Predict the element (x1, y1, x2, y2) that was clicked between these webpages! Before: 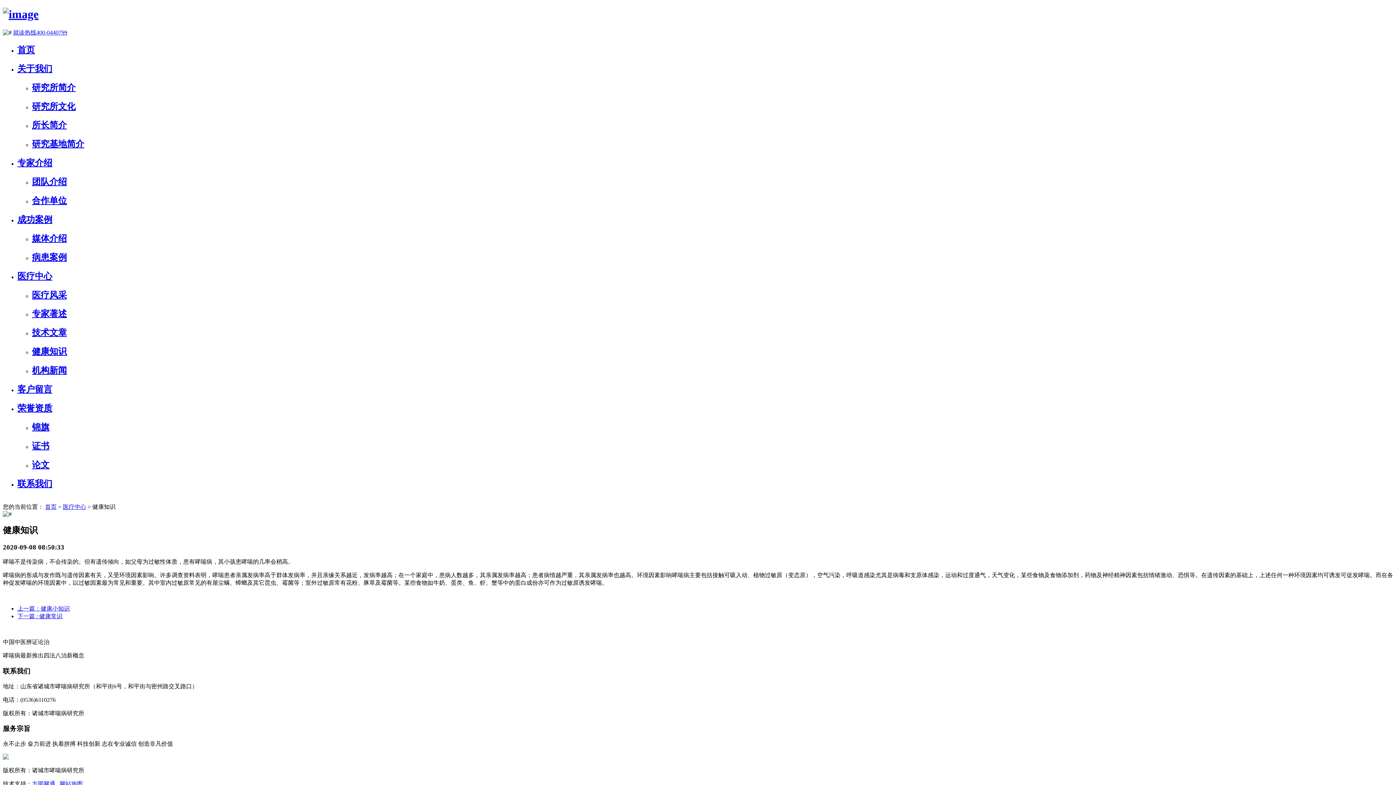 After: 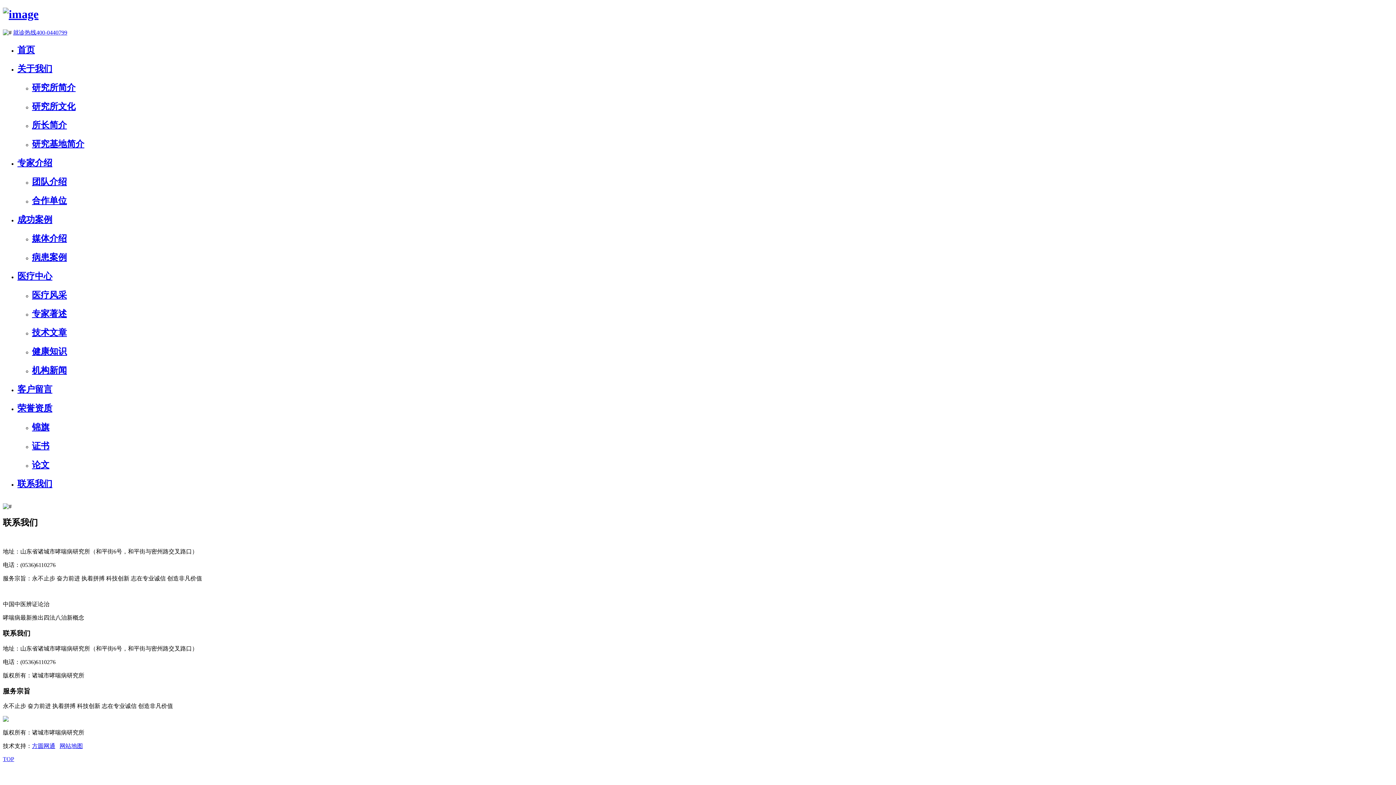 Action: label: 联系我们 bbox: (17, 479, 52, 488)